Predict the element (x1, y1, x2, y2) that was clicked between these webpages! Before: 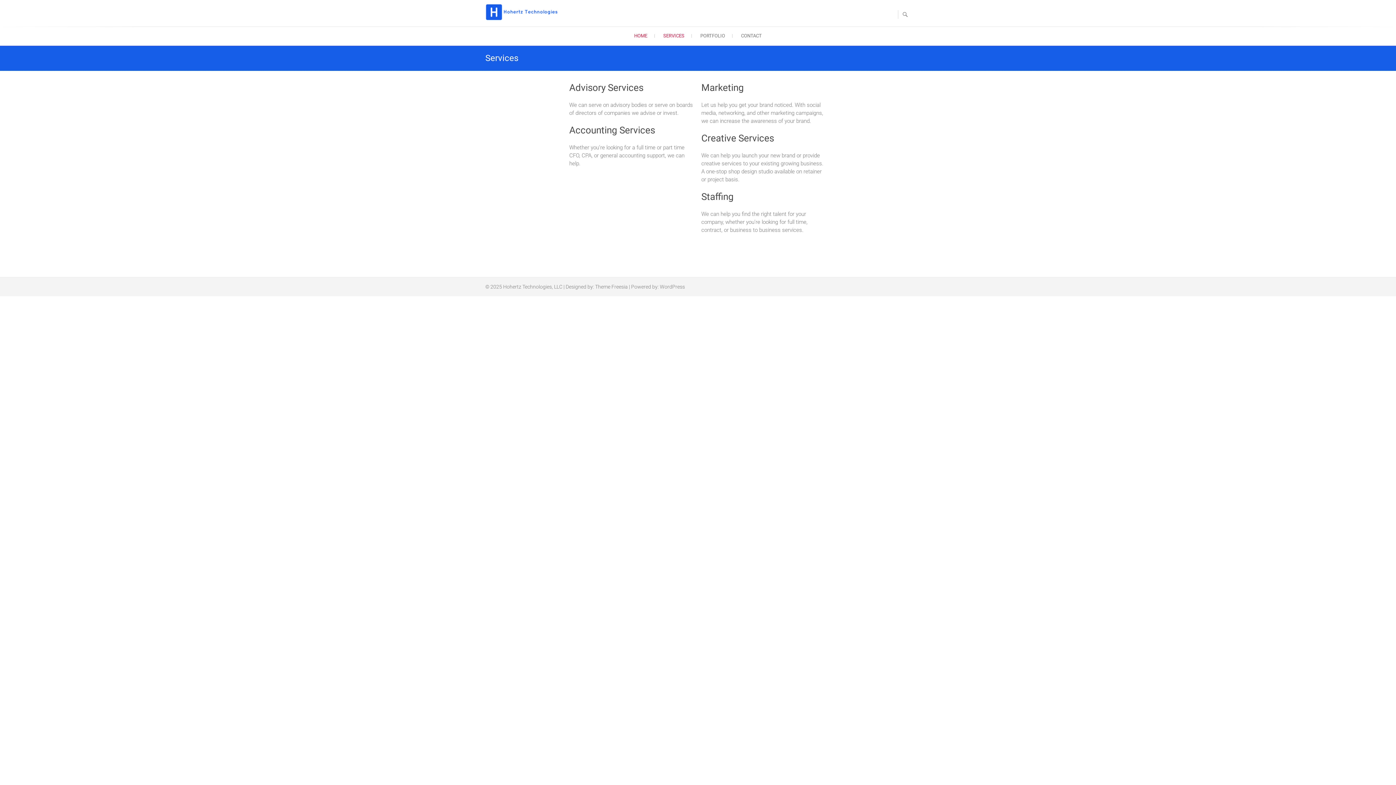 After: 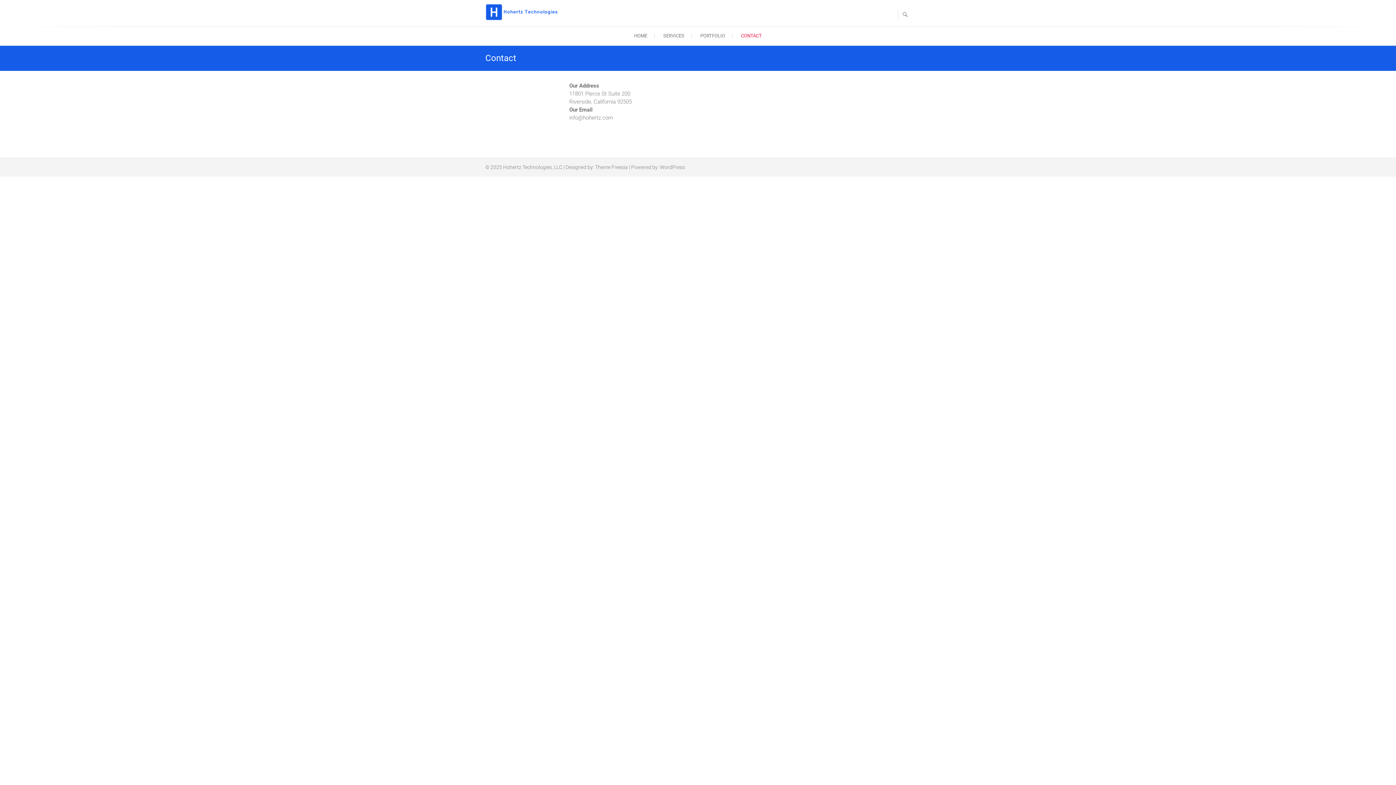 Action: label: CONTACT bbox: (734, 26, 769, 45)